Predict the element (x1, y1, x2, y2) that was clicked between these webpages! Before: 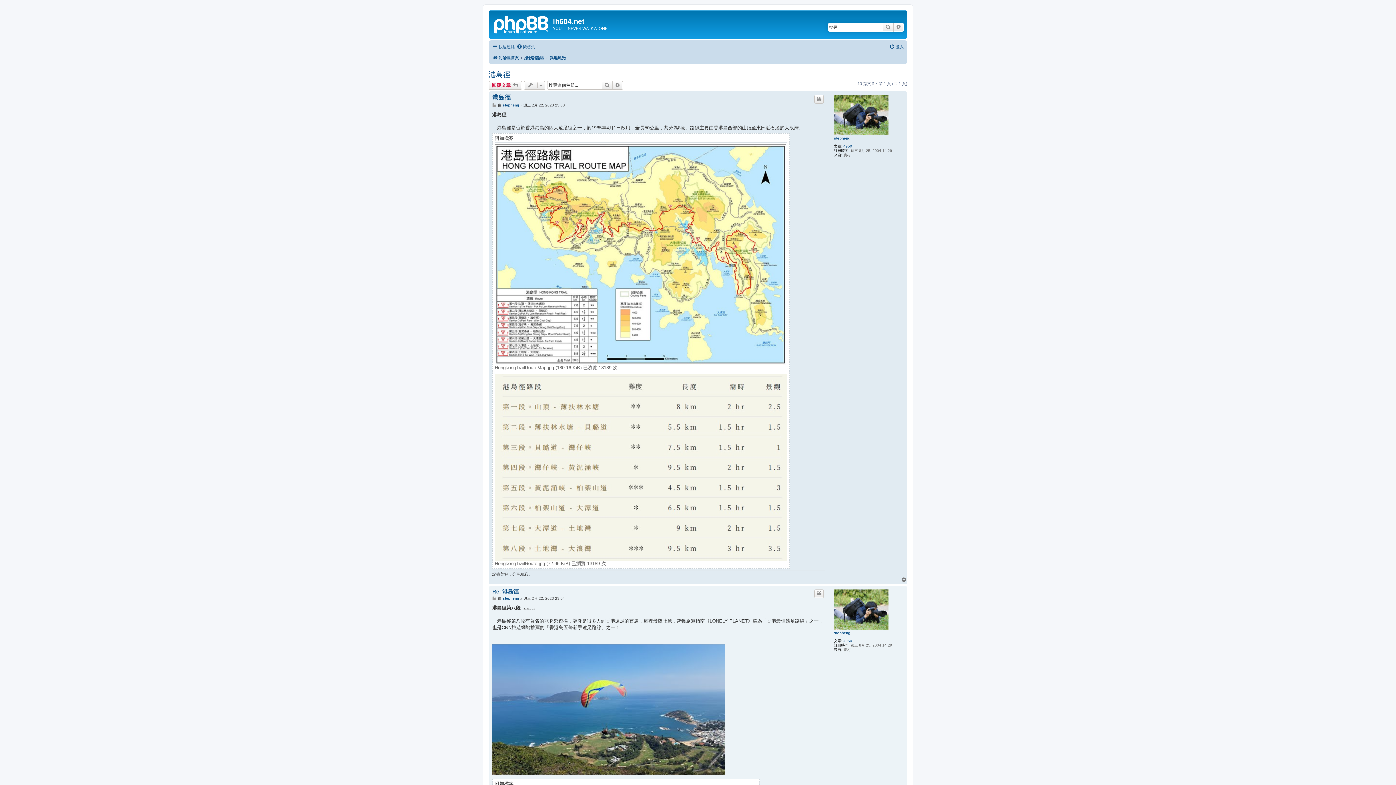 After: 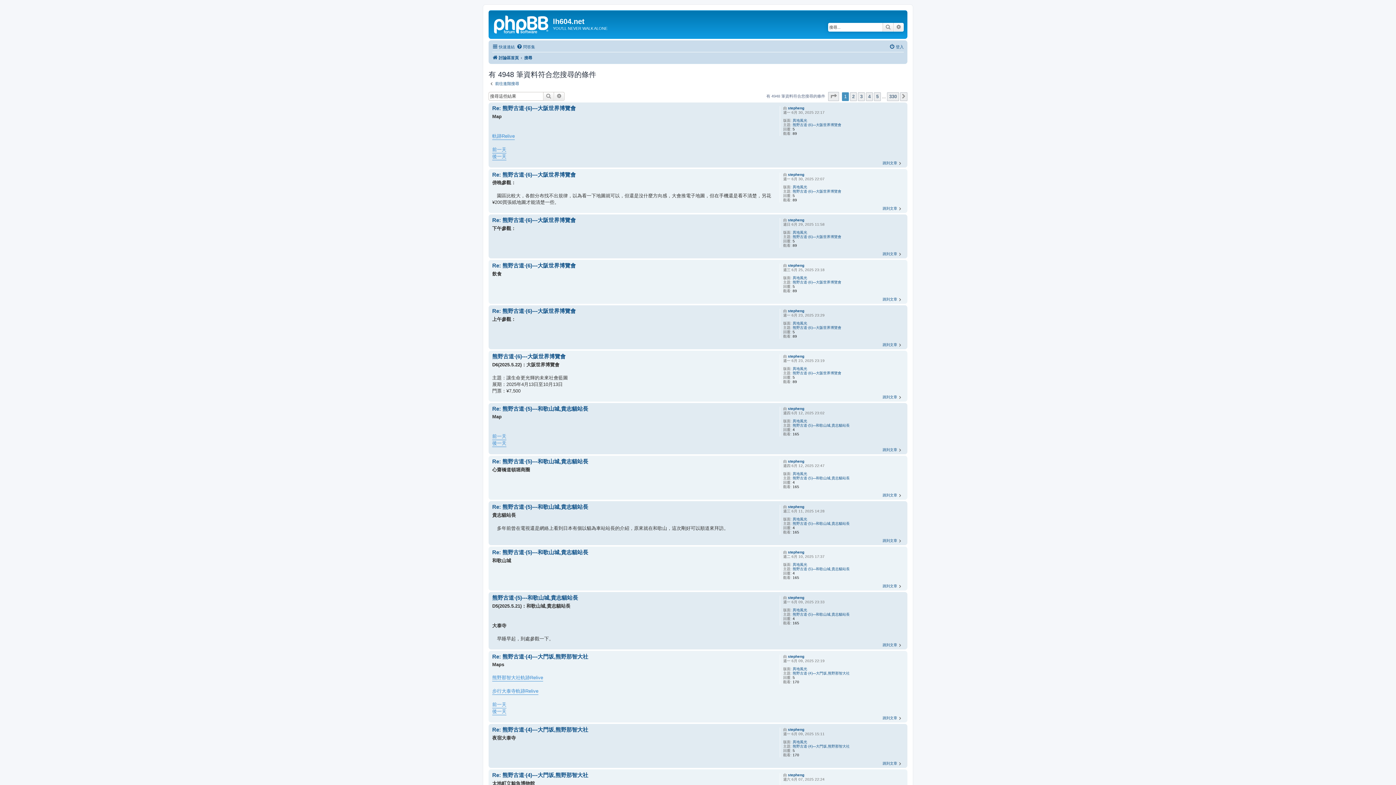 Action: label: 4950 bbox: (843, 639, 852, 643)